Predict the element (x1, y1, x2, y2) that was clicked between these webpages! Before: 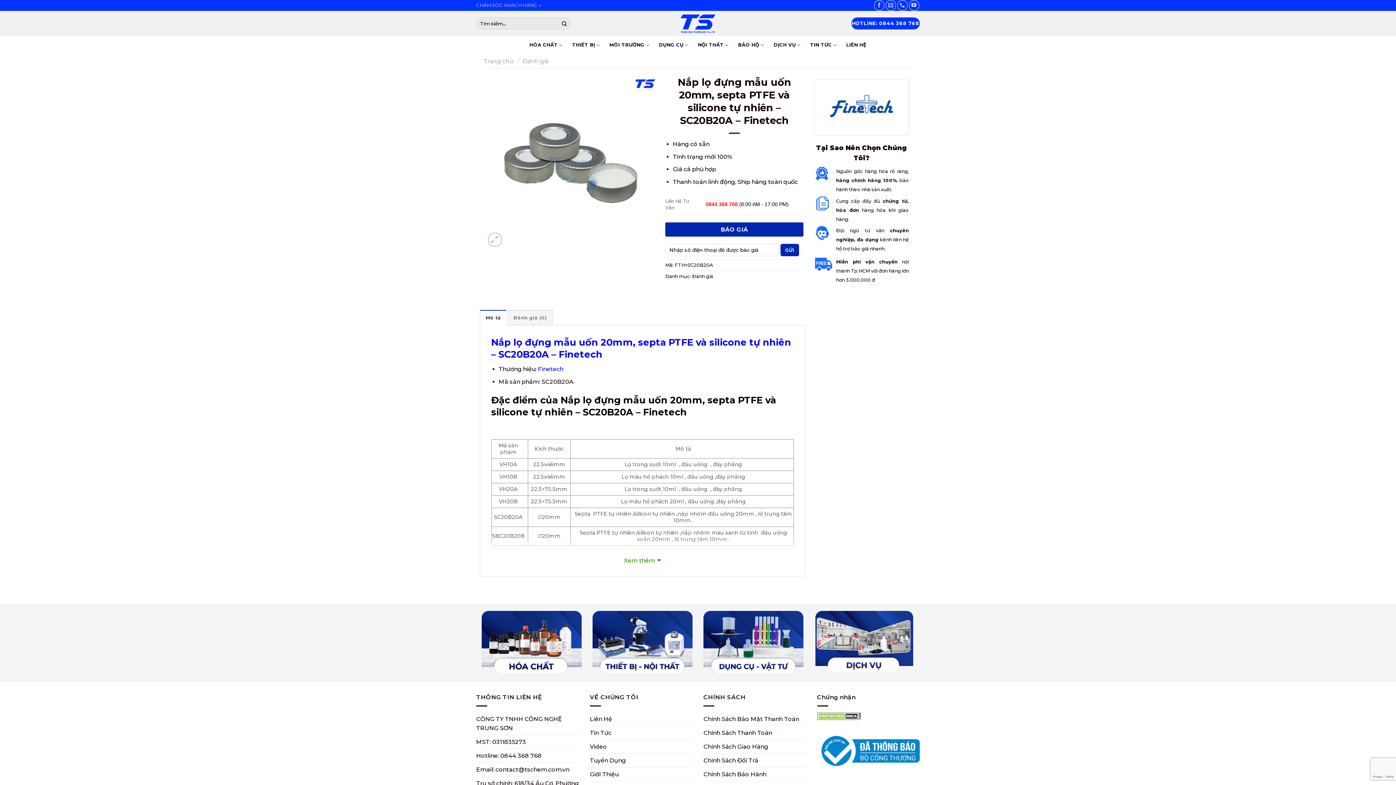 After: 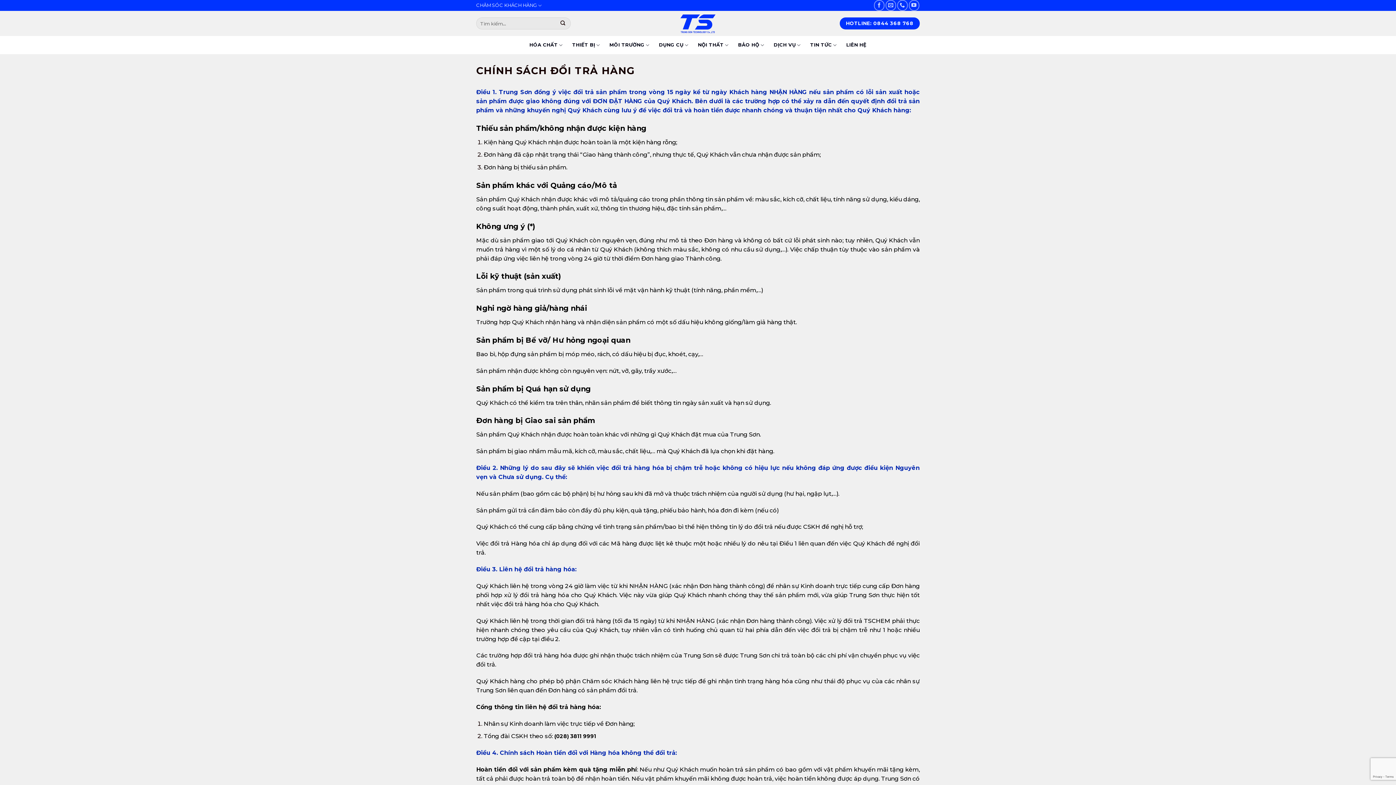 Action: label: Chính Sách Đổi Trả bbox: (703, 754, 758, 767)